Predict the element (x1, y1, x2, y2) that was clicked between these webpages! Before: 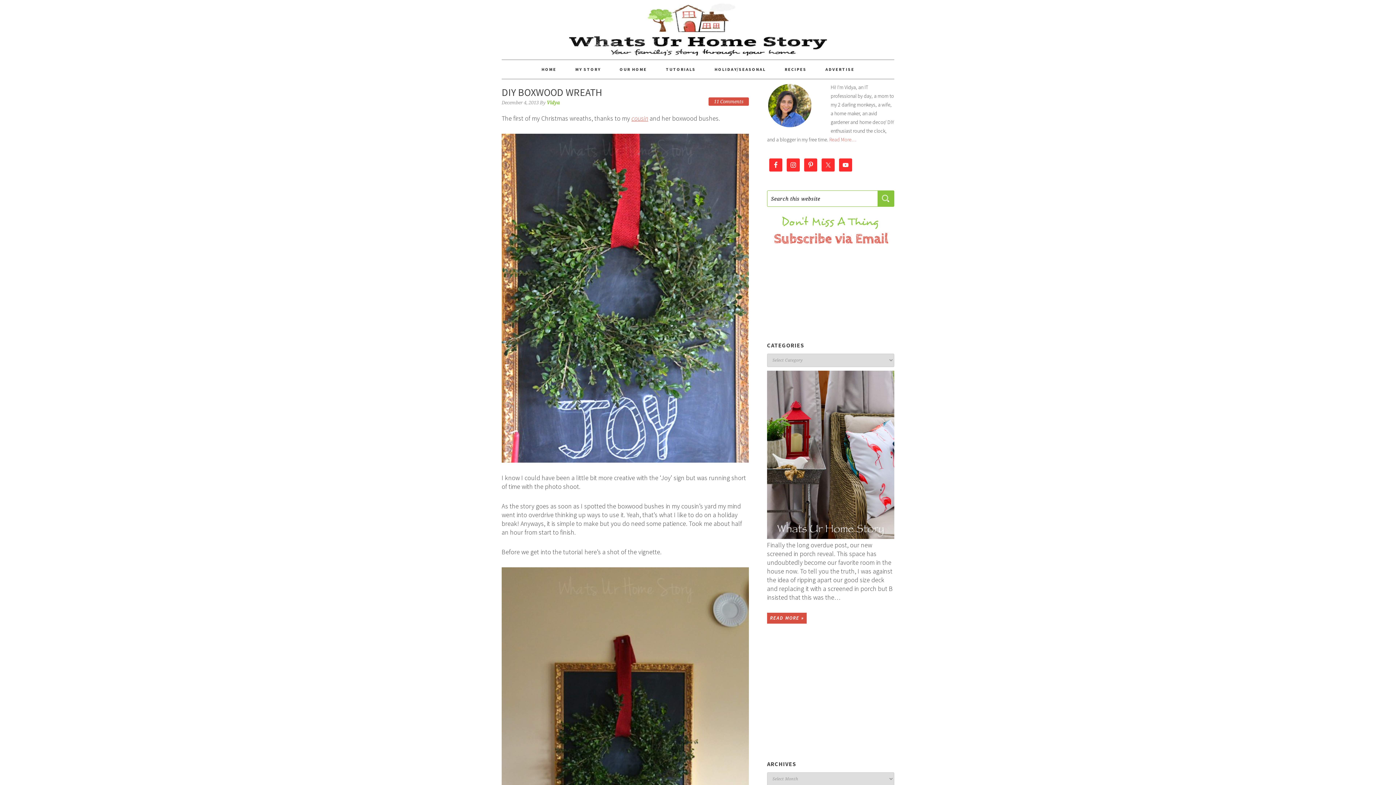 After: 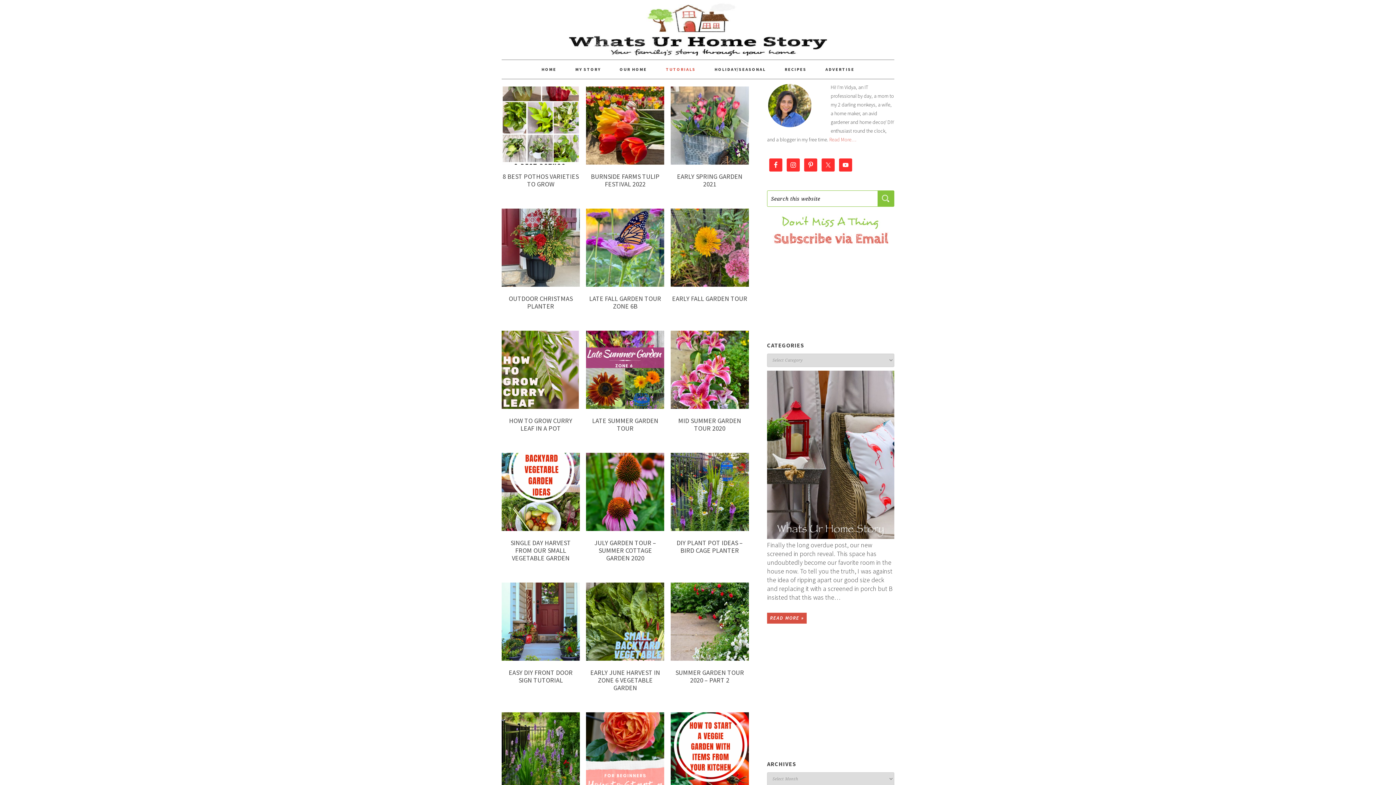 Action: bbox: (656, 60, 704, 78) label: TUTORIALS